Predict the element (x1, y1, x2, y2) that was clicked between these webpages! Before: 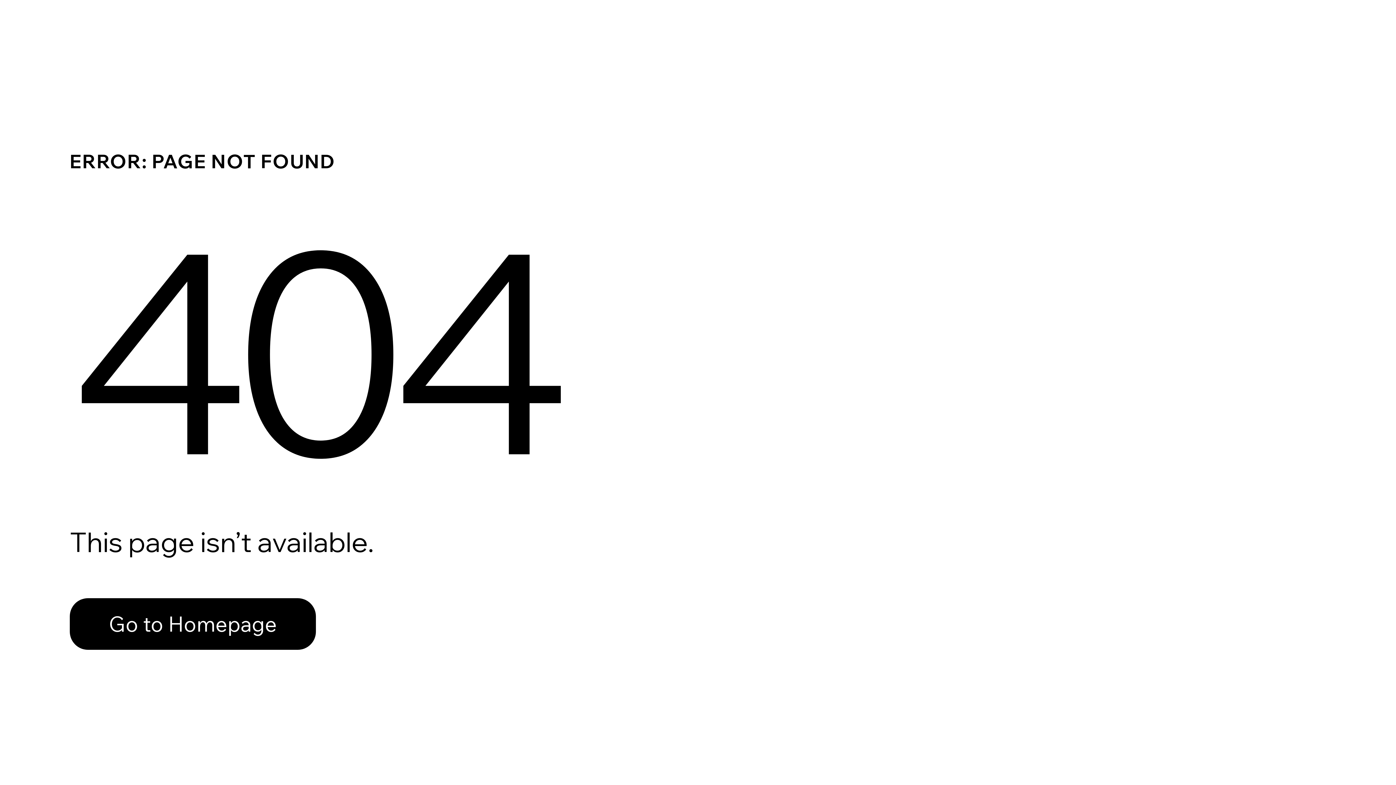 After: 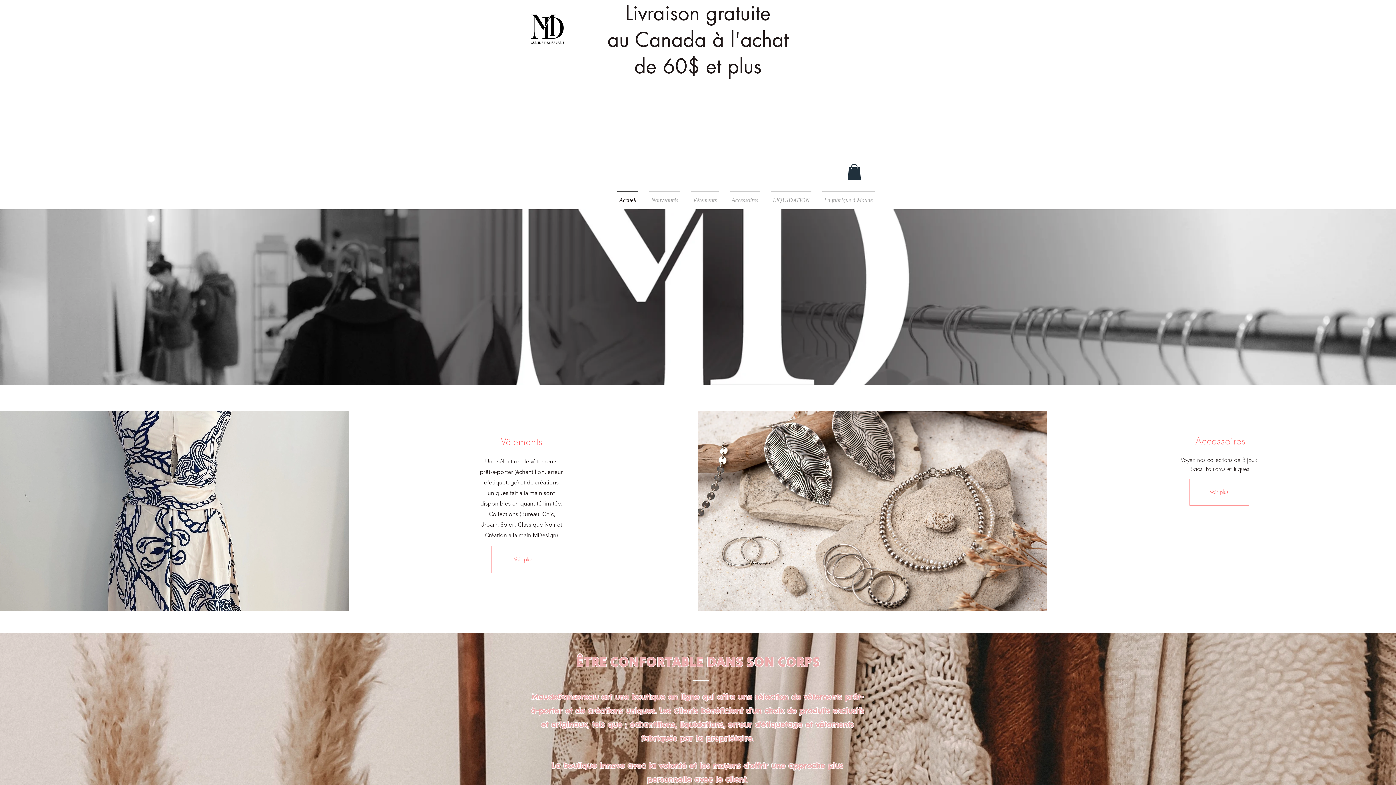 Action: bbox: (69, 582, 768, 659) label: Go to Homepage